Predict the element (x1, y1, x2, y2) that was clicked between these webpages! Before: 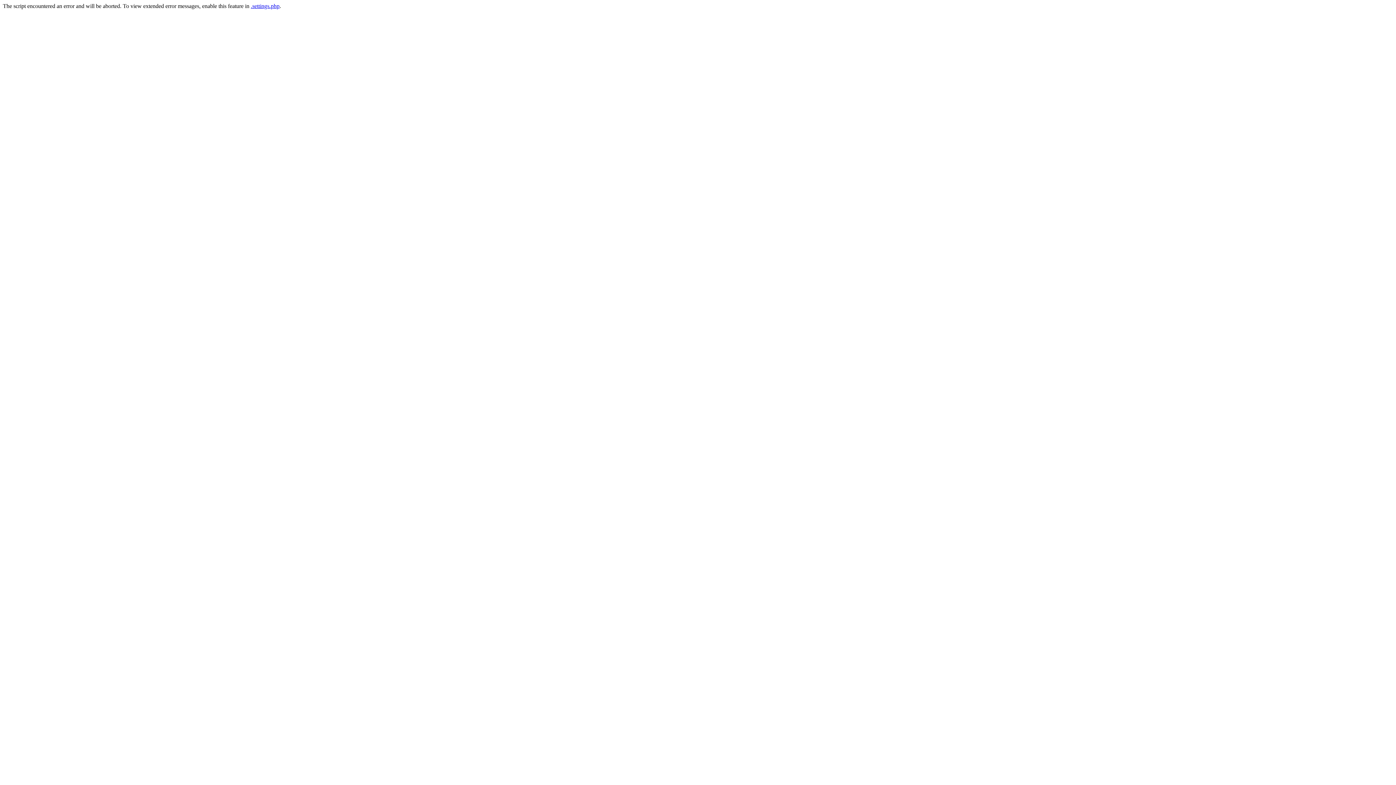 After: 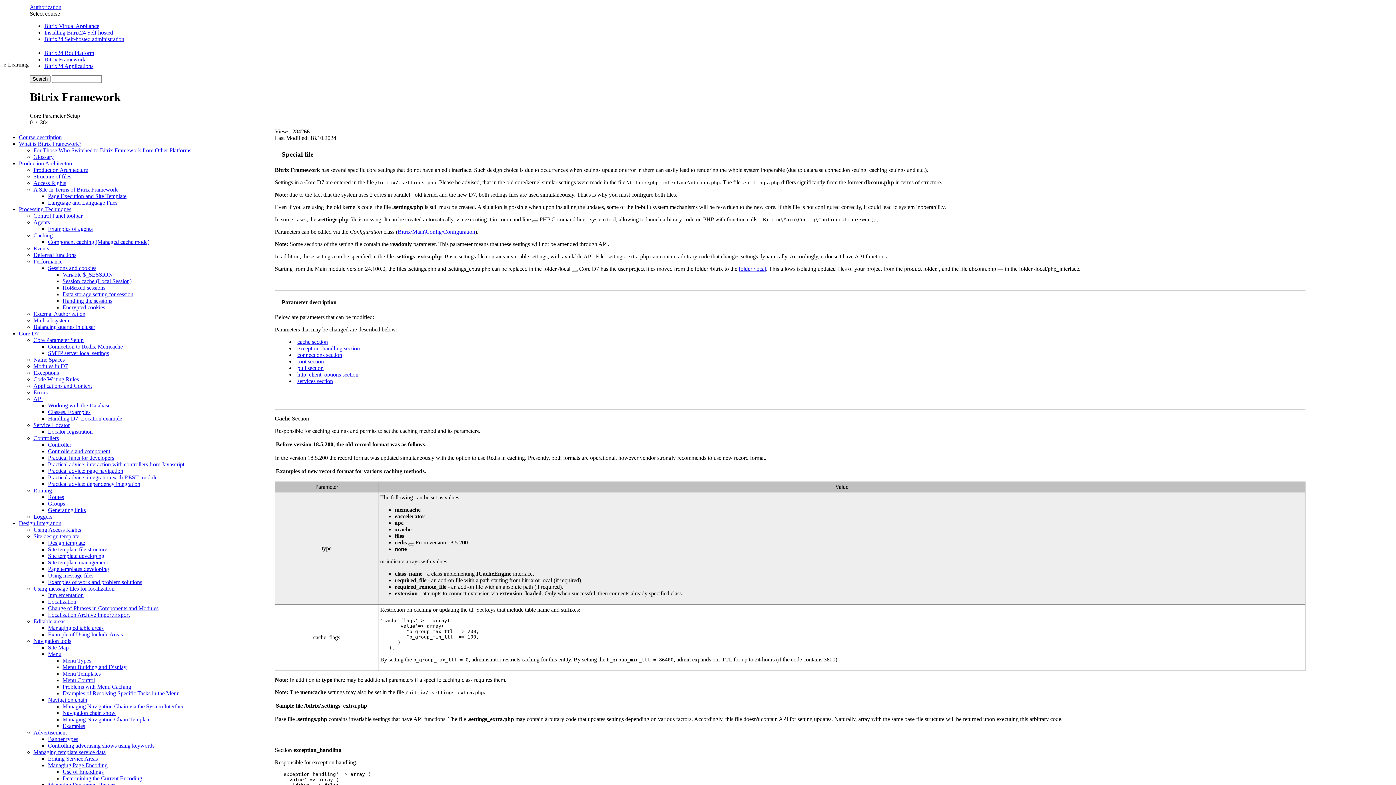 Action: label: .settings.php bbox: (250, 2, 279, 9)